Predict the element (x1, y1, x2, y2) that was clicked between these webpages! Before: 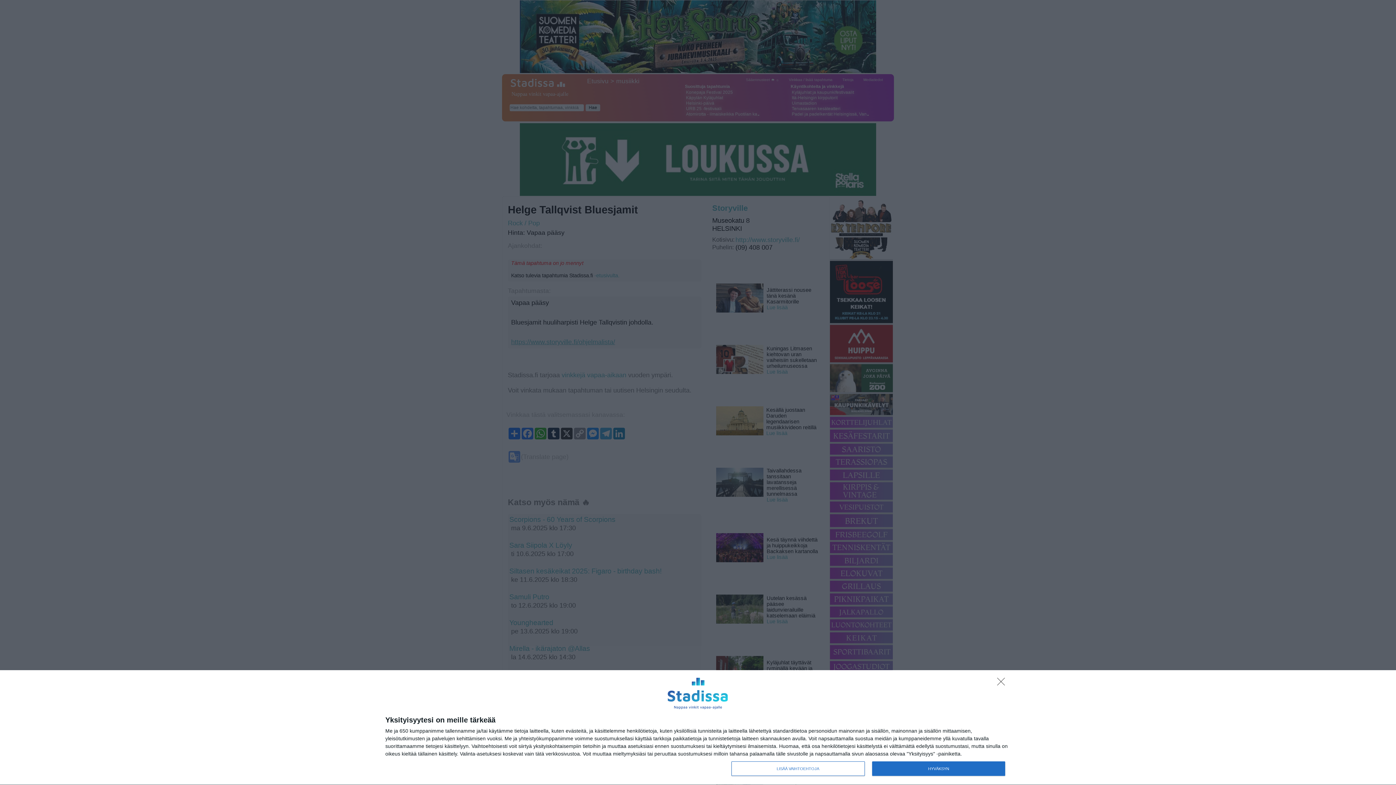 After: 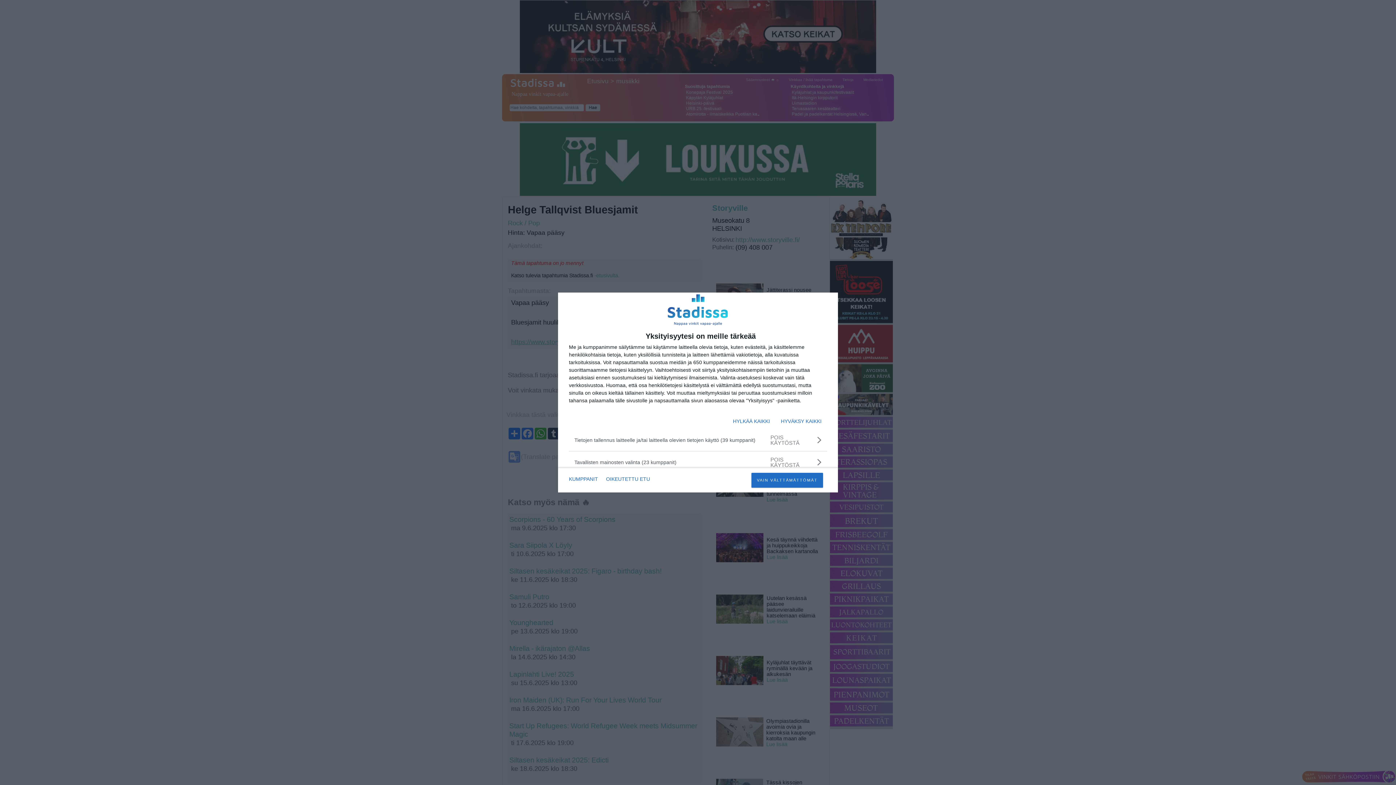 Action: bbox: (731, 761, 864, 776) label: LISÄÄ VAIHTOEHTOJA